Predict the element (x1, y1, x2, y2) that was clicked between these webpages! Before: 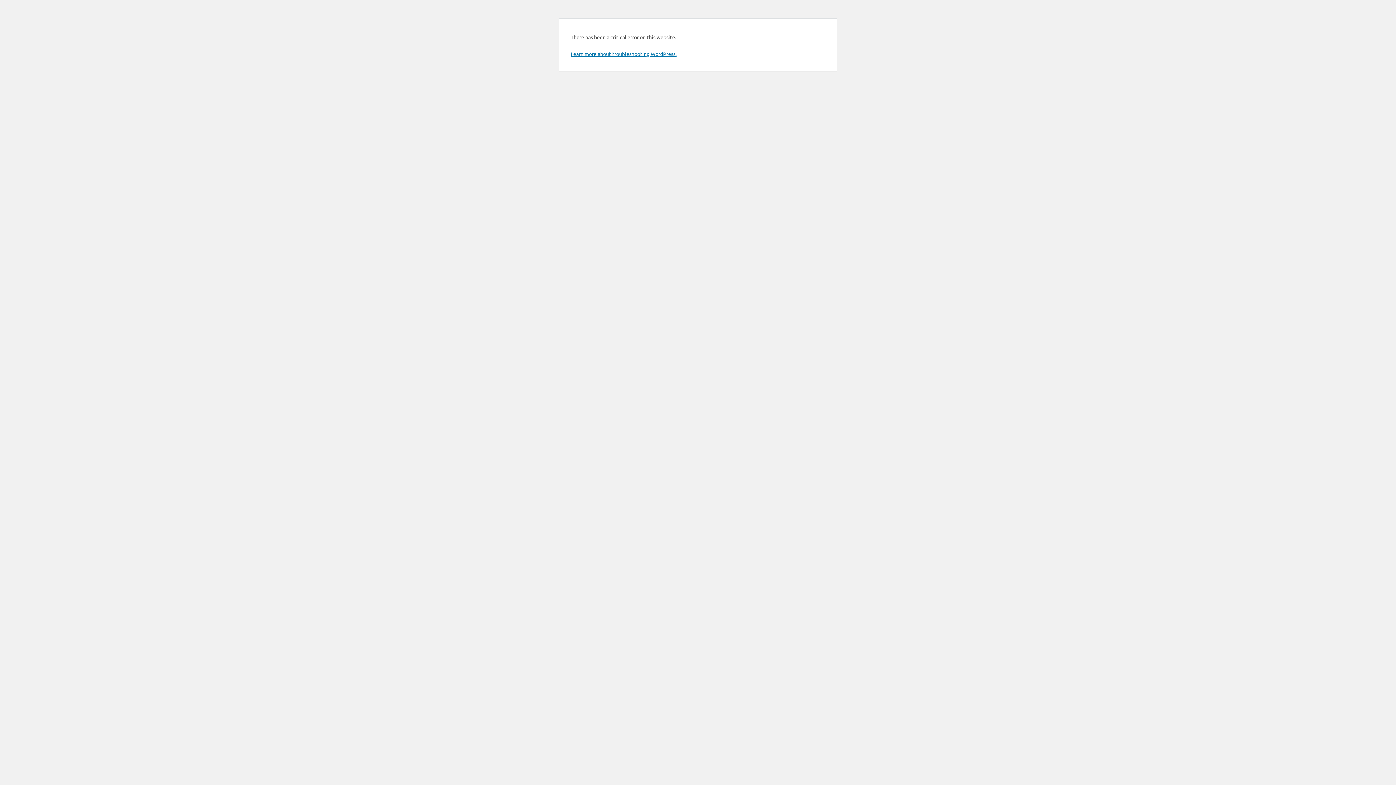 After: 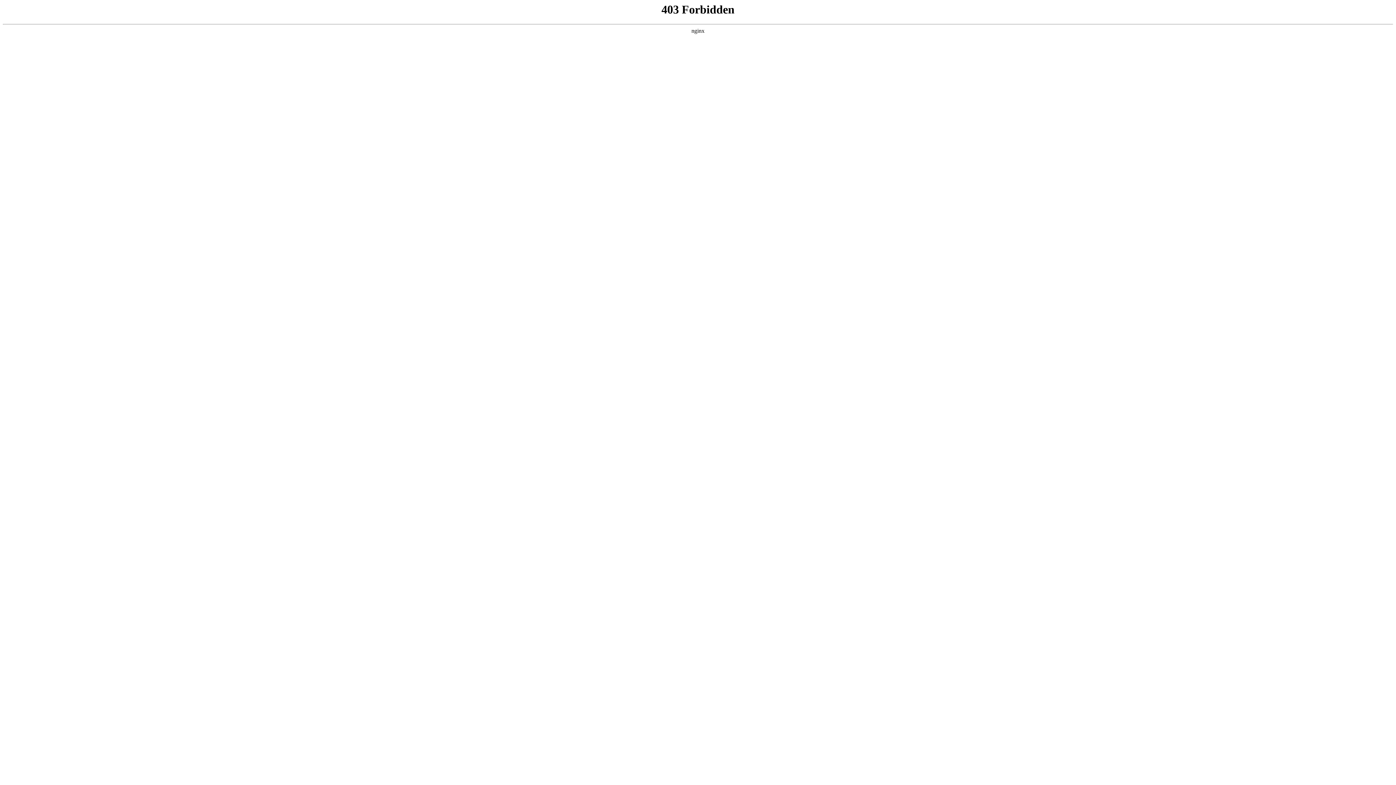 Action: label: Learn more about troubleshooting WordPress. bbox: (570, 50, 676, 57)